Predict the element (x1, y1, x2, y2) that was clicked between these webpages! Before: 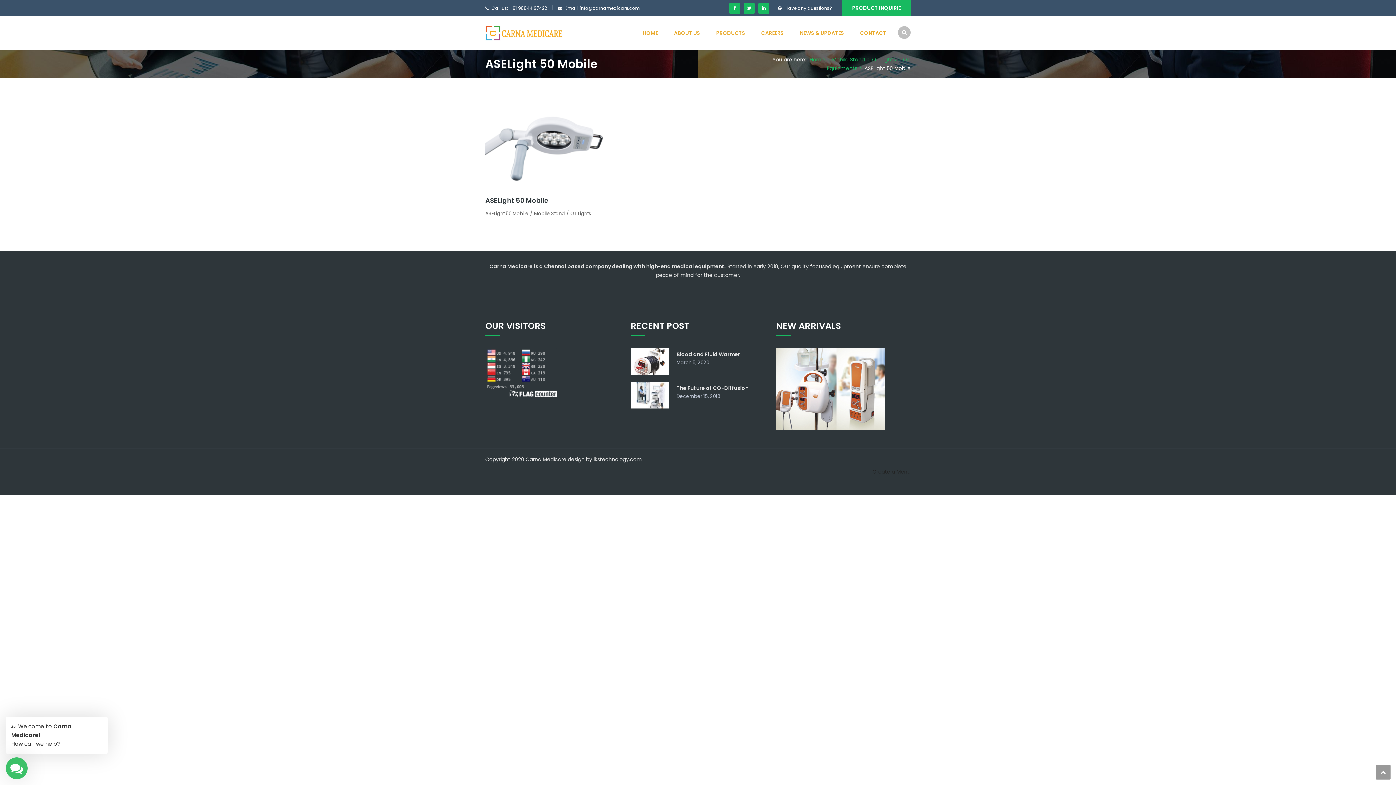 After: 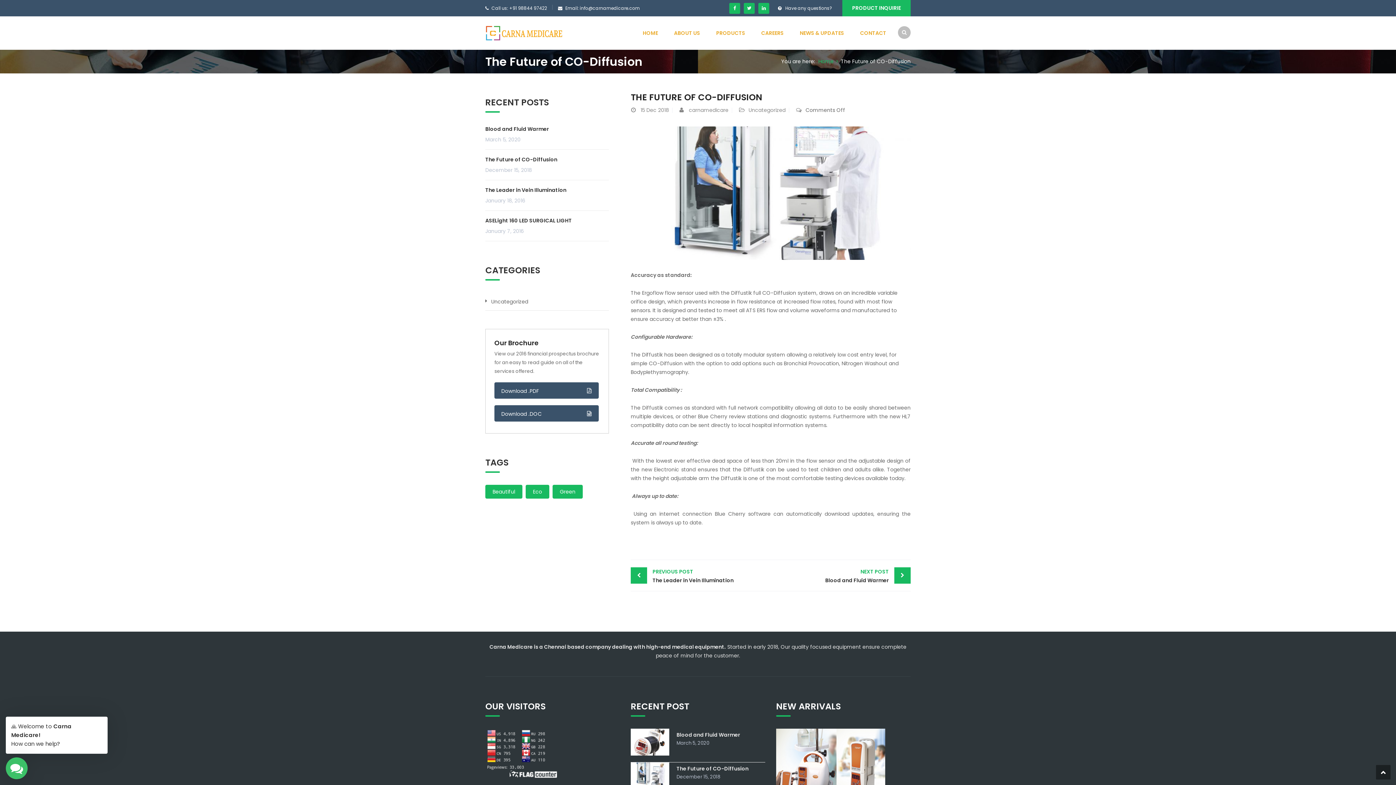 Action: label: The Future of CO-Diffusion bbox: (676, 384, 748, 392)